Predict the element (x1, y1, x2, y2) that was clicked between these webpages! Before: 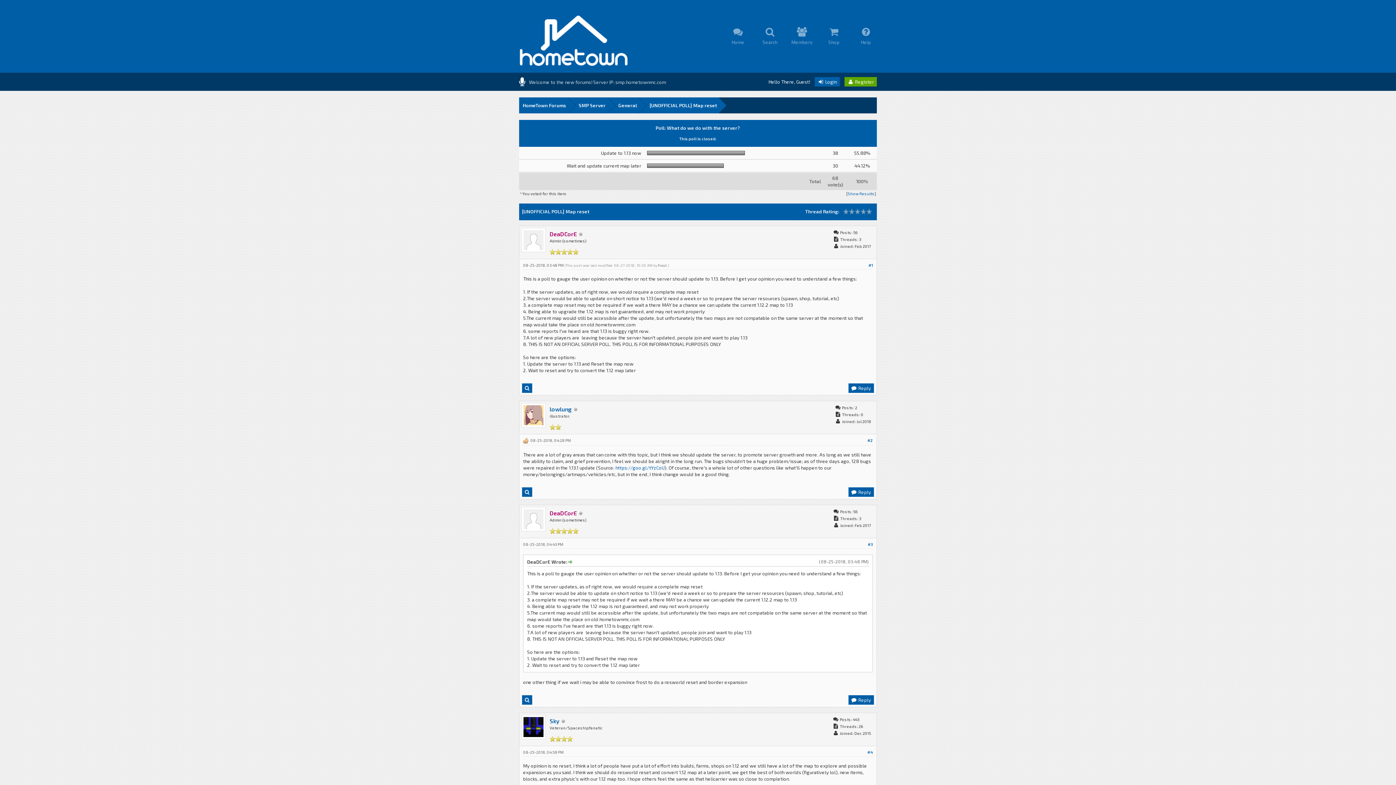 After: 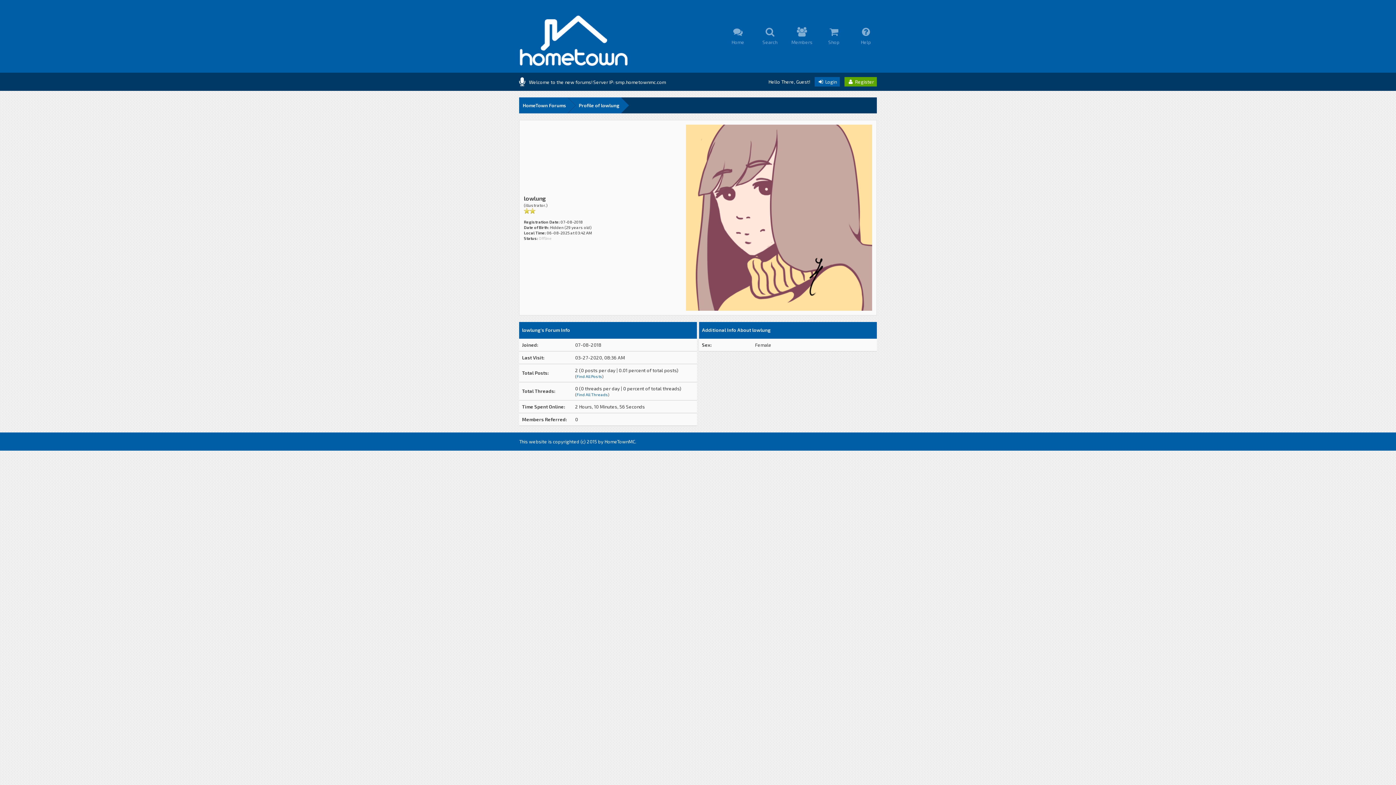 Action: bbox: (521, 422, 545, 428)